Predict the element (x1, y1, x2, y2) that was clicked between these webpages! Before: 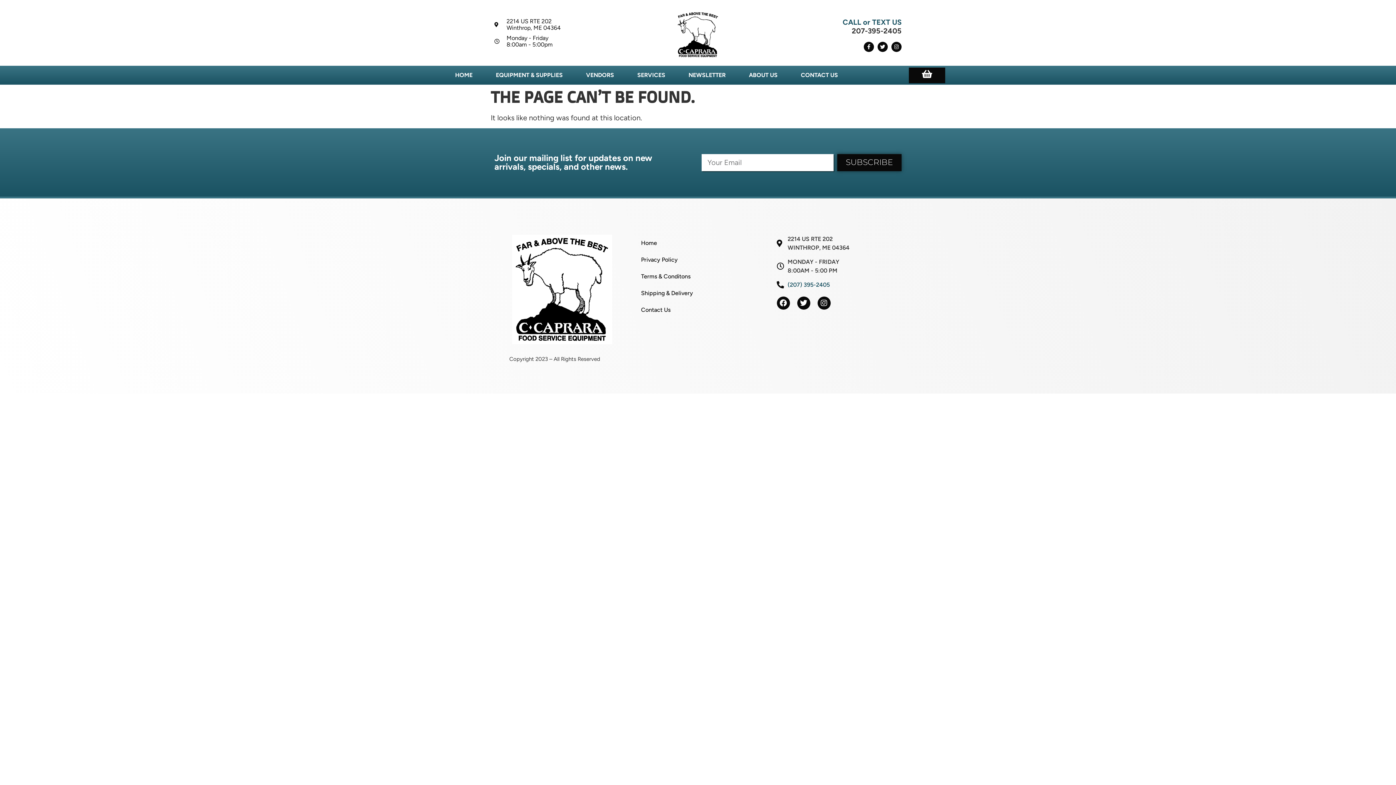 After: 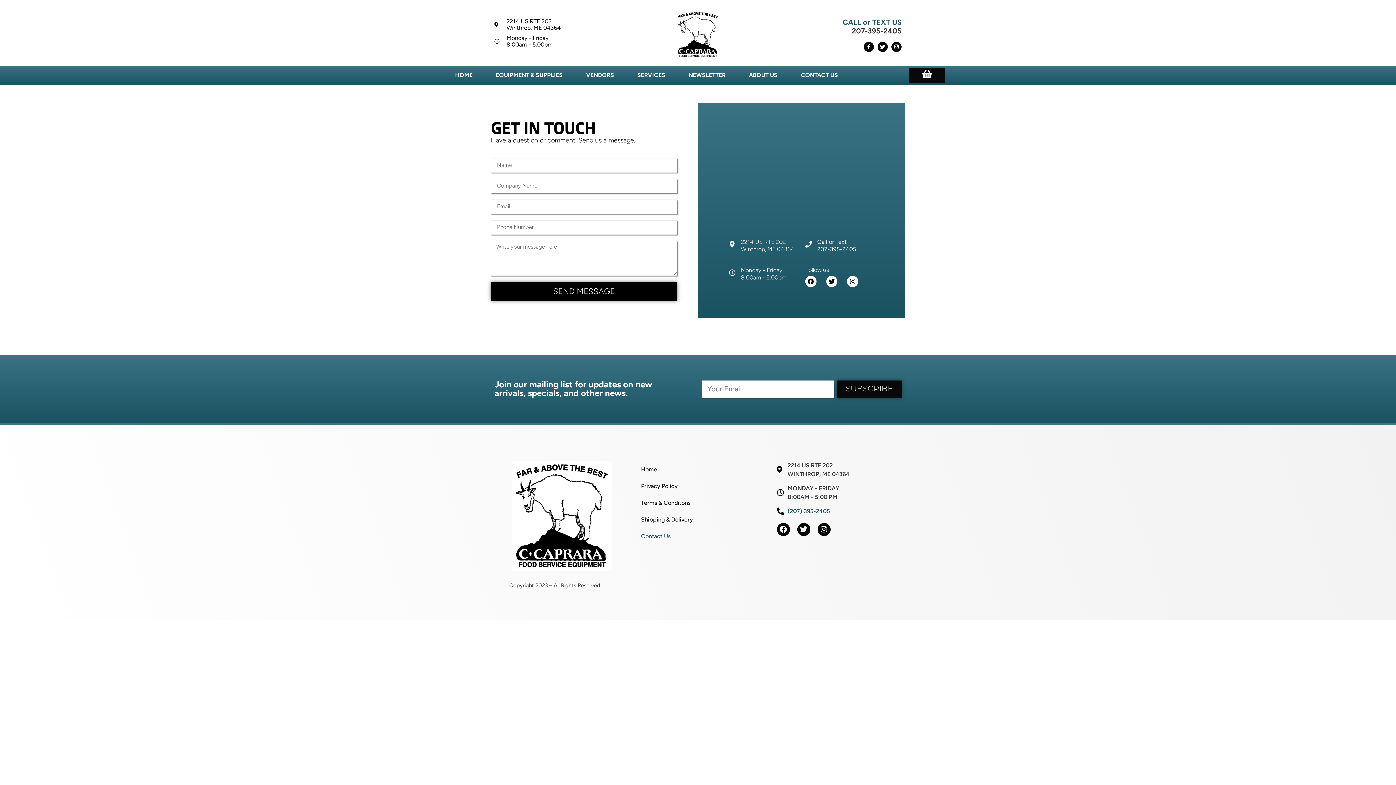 Action: label: CONTACT US bbox: (789, 65, 849, 84)